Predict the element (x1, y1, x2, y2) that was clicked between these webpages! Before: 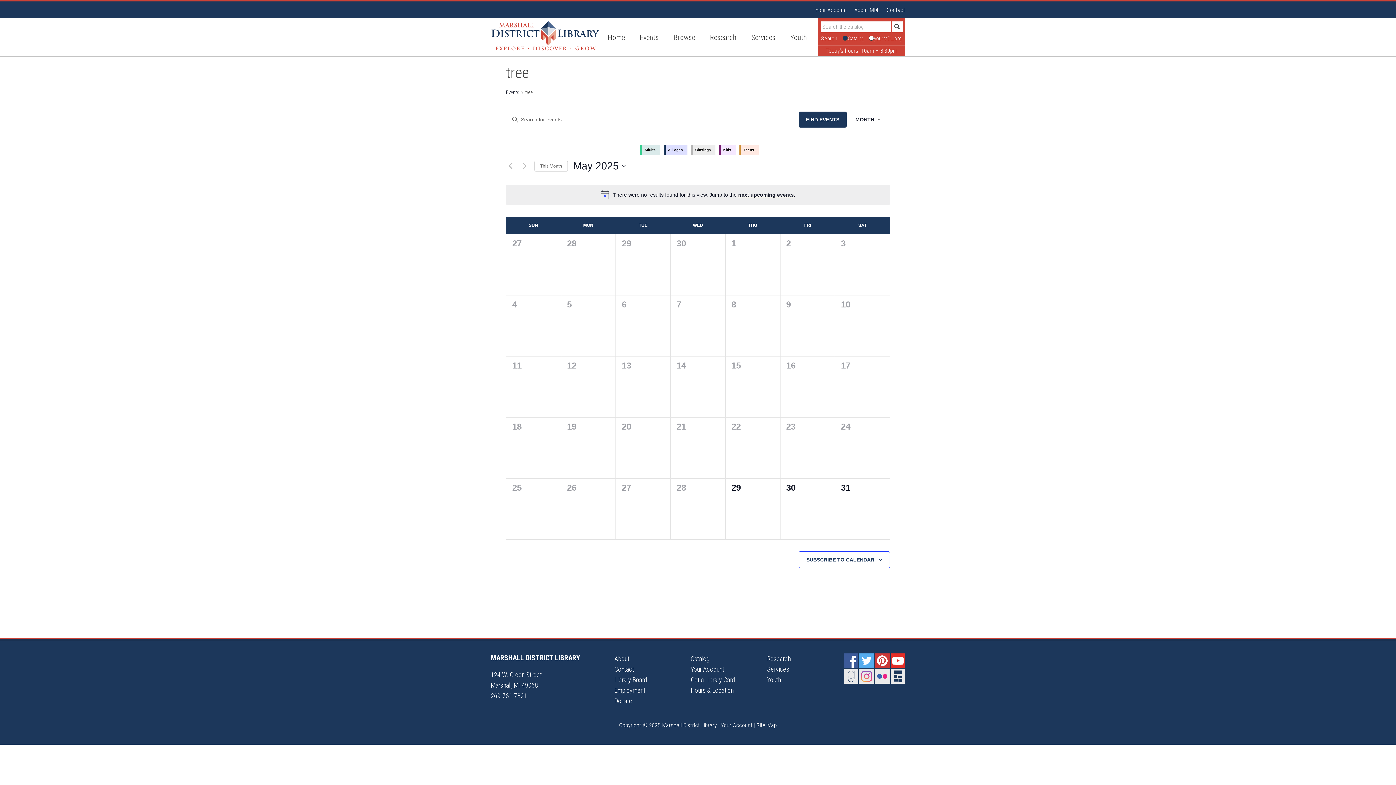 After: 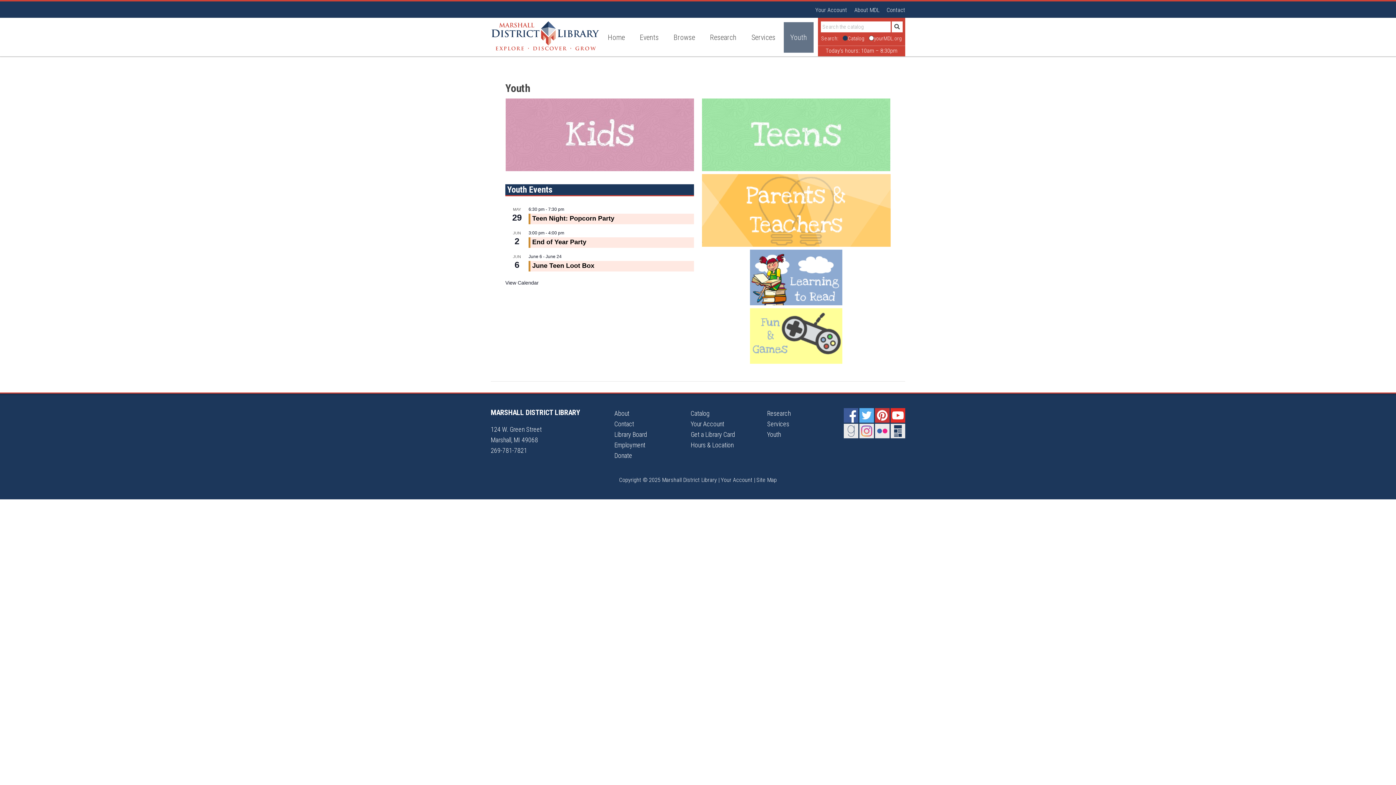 Action: bbox: (767, 676, 781, 684) label: Youth